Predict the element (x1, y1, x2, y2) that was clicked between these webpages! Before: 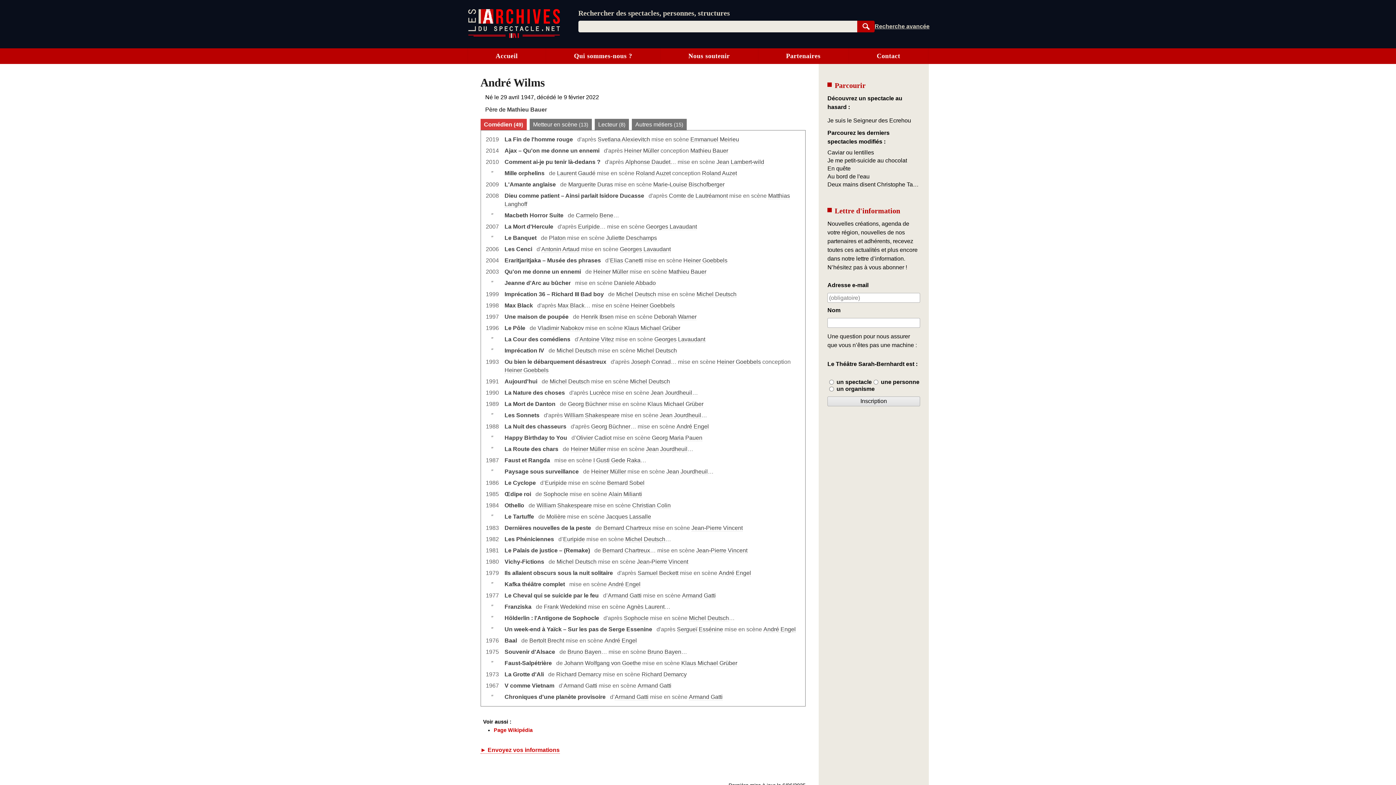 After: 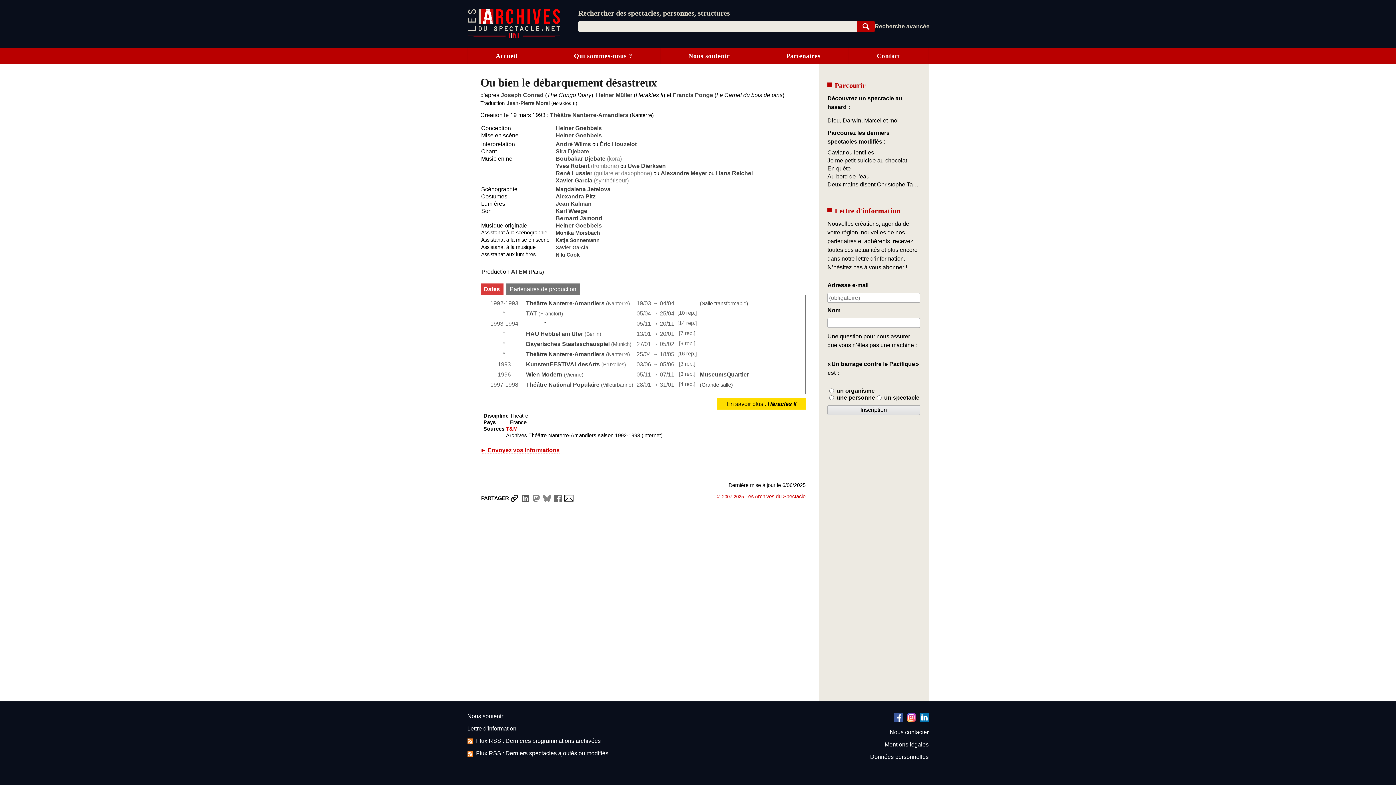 Action: label: Ou bien le débarquement désastreux bbox: (504, 359, 606, 365)